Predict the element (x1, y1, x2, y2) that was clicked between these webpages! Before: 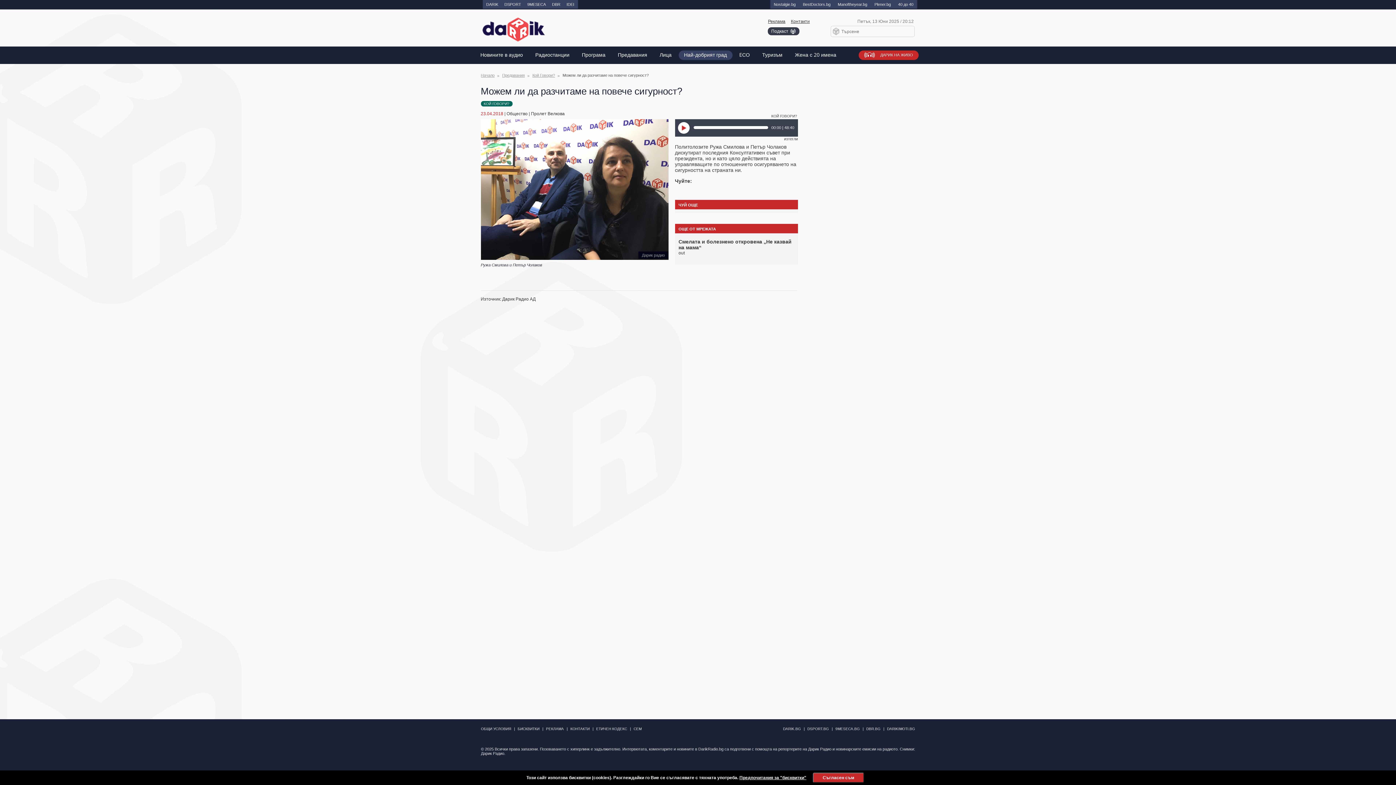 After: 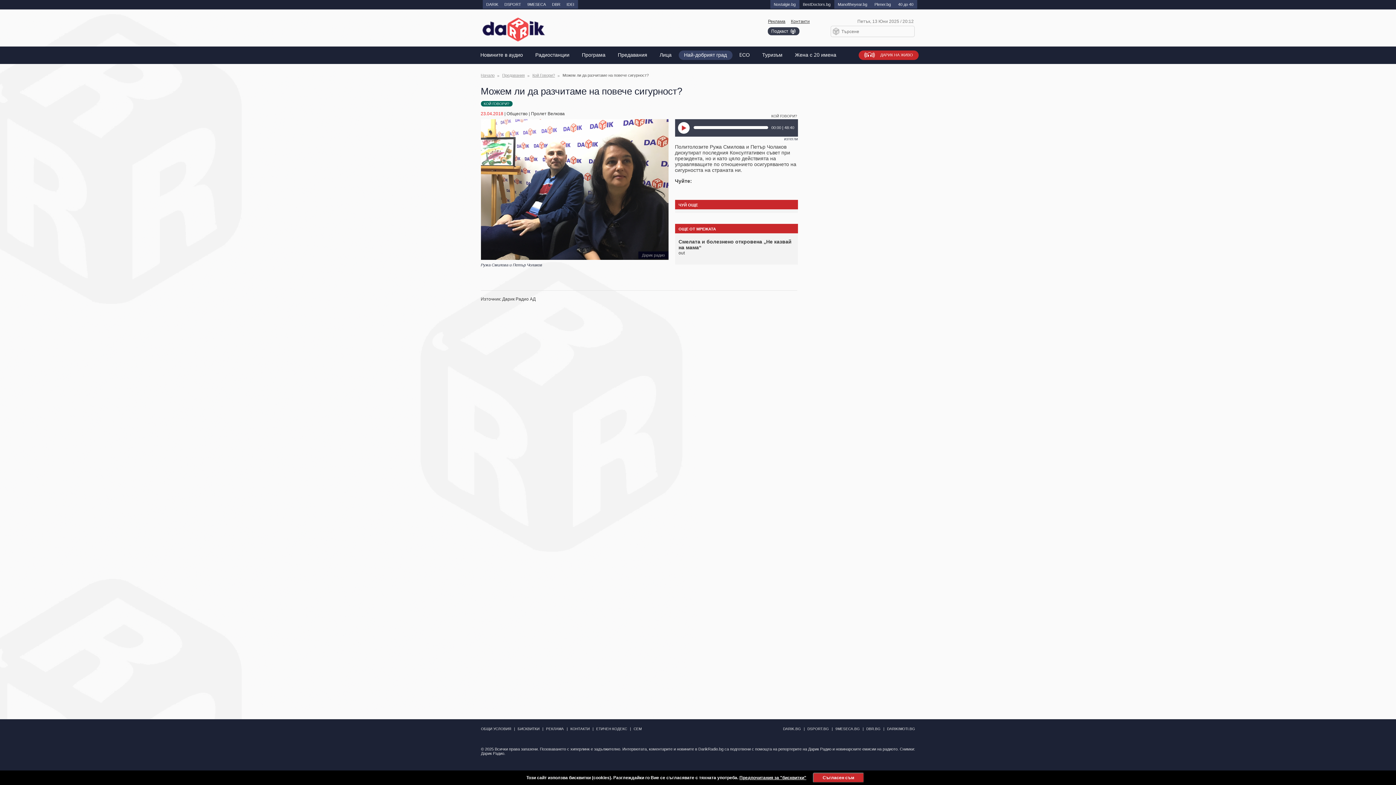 Action: label: BestDoctors.bg bbox: (799, 0, 834, 8)